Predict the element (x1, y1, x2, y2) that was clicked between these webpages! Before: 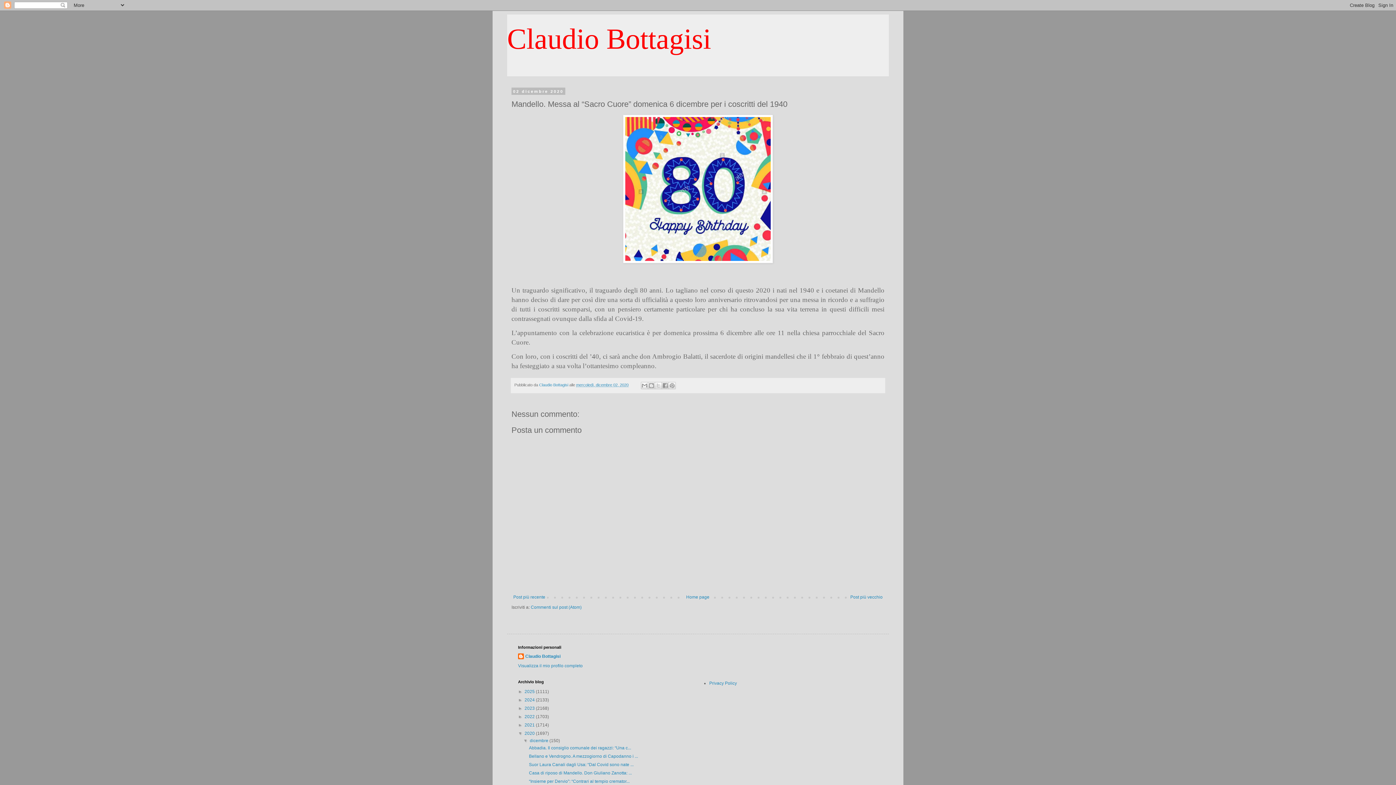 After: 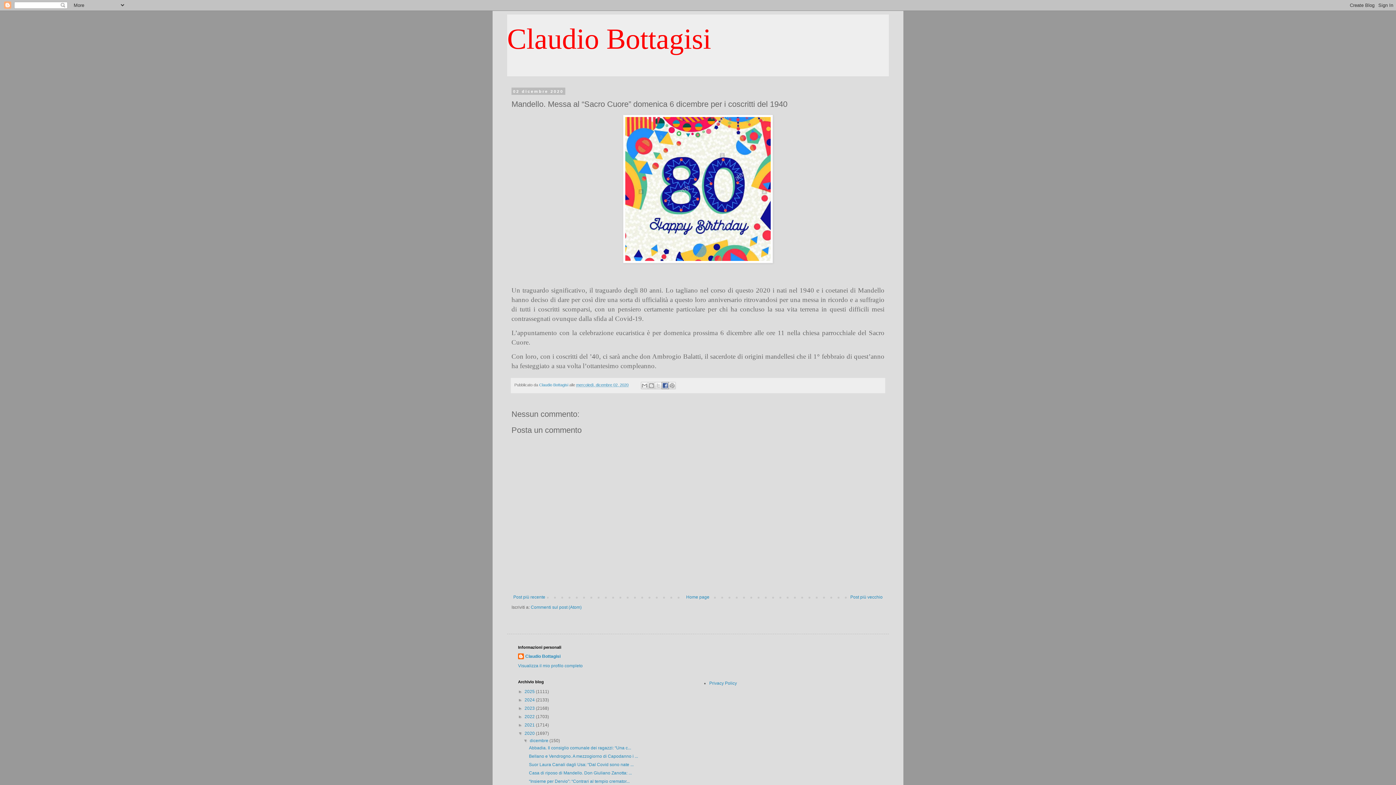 Action: label: Condividi su Facebook bbox: (661, 382, 669, 389)